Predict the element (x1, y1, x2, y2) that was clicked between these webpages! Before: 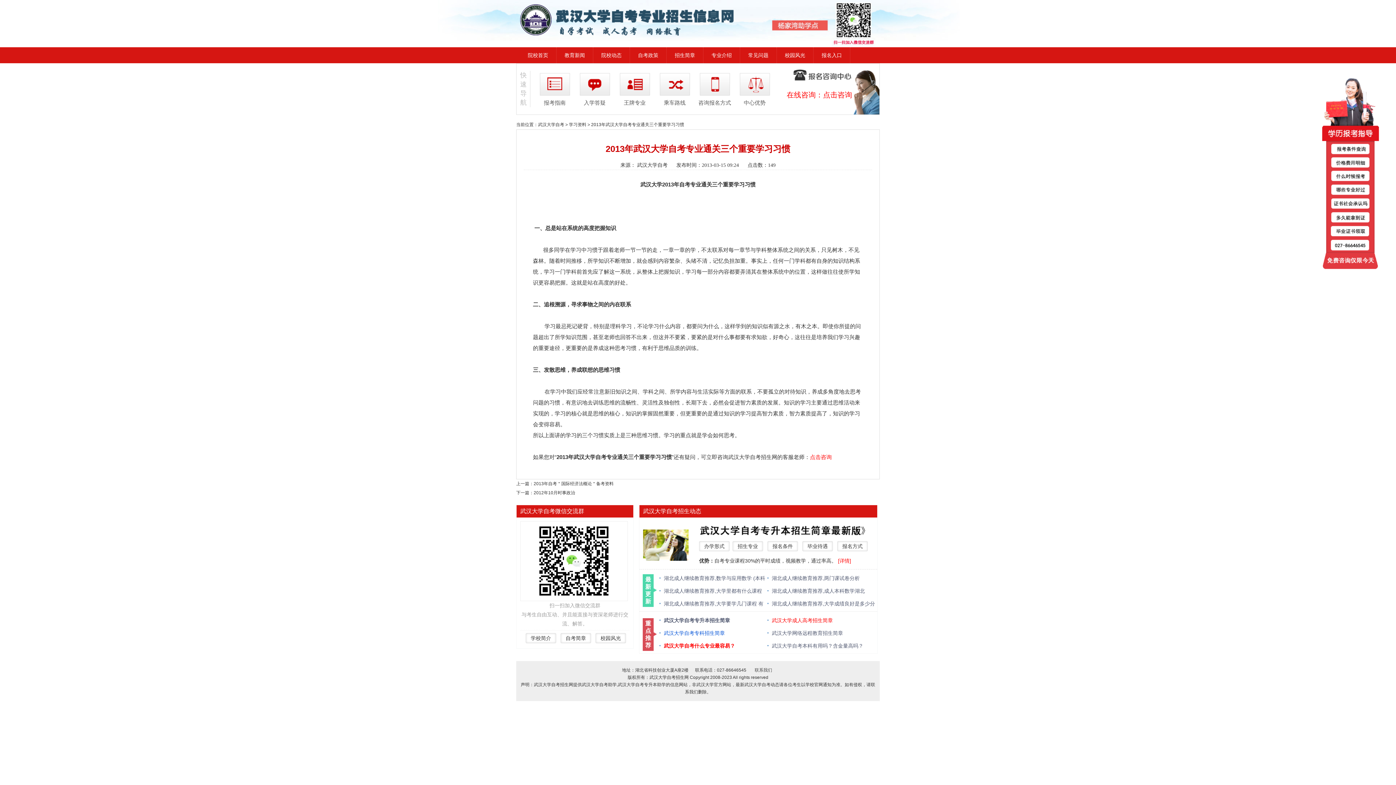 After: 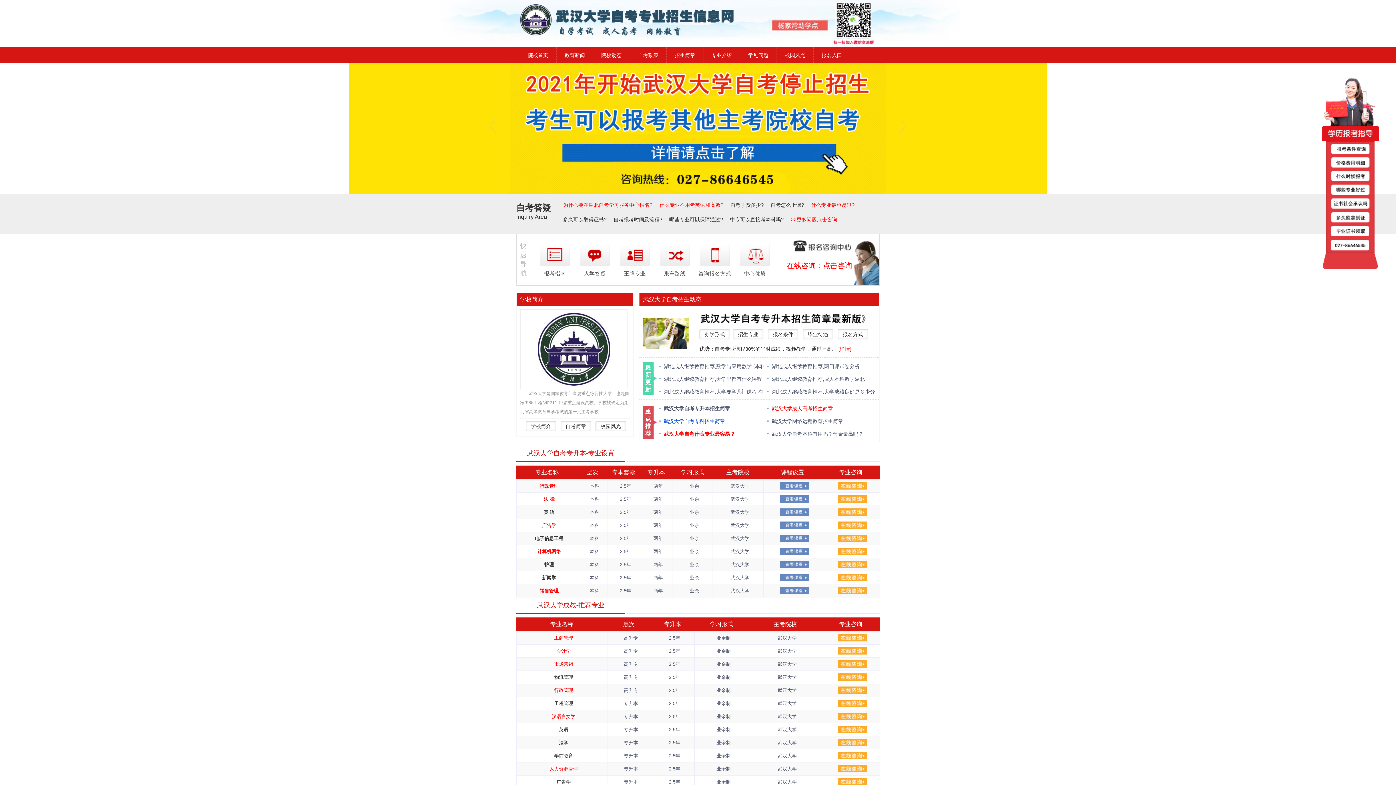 Action: label: 院校首页 bbox: (520, 47, 556, 63)